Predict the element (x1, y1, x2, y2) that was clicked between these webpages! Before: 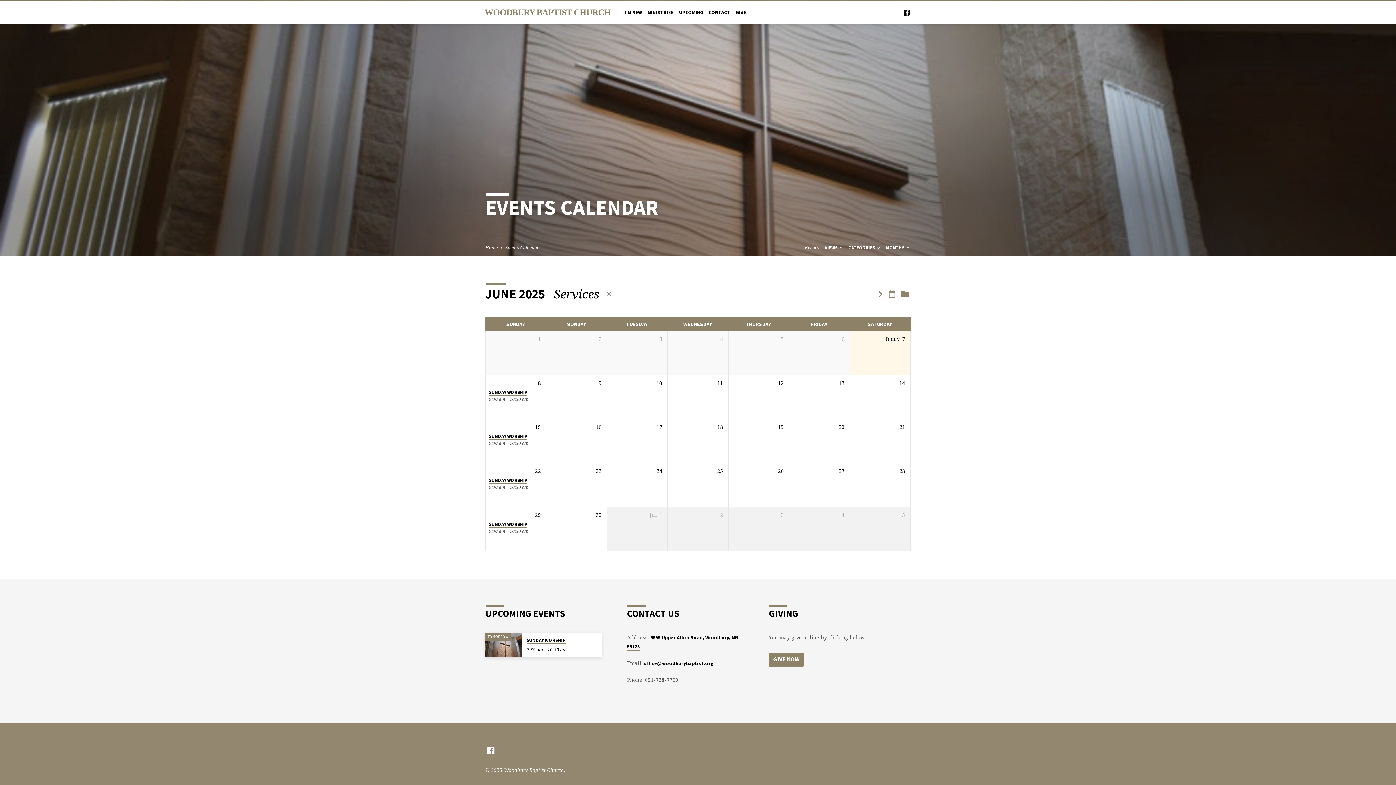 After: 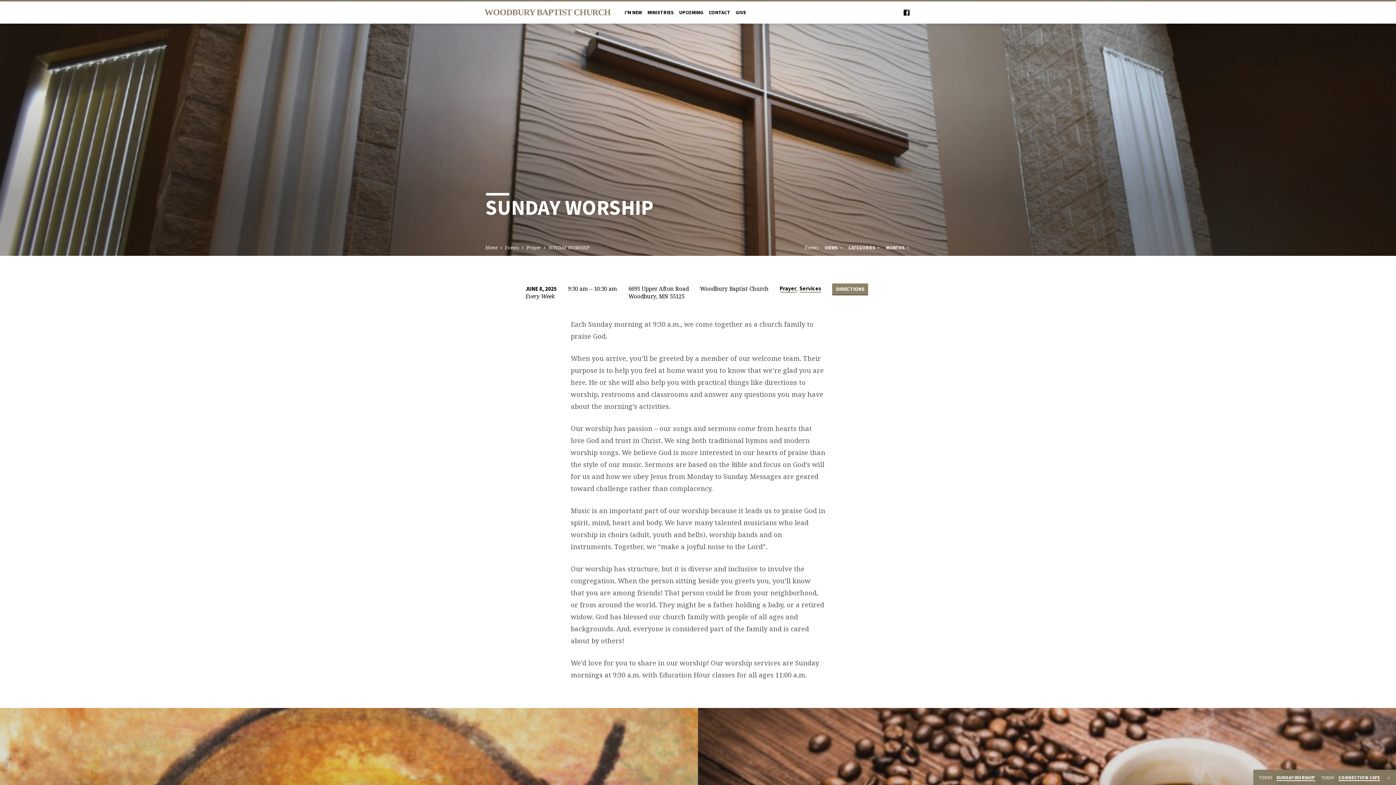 Action: bbox: (526, 637, 565, 644) label: SUNDAY WORSHIP